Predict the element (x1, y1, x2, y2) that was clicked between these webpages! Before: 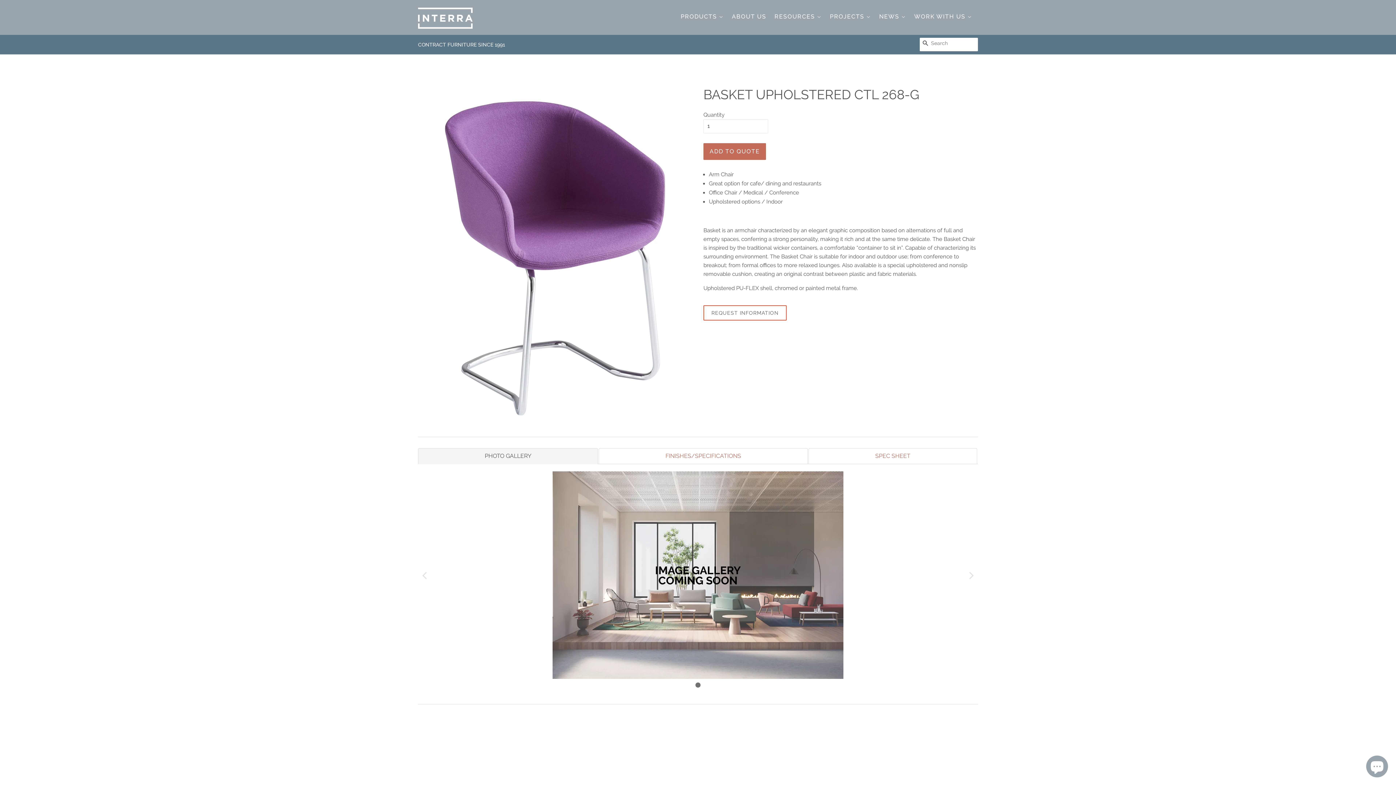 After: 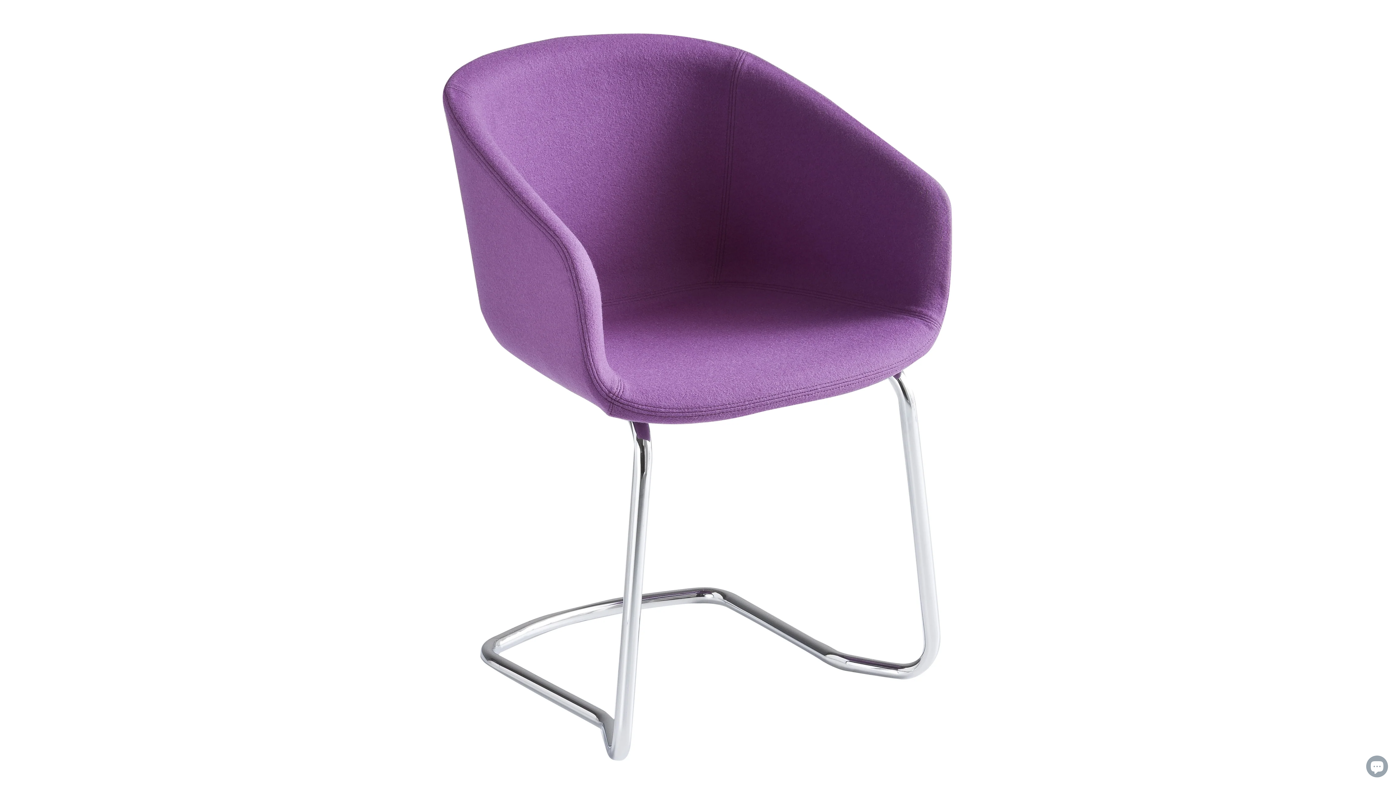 Action: bbox: (419, 86, 691, 426)